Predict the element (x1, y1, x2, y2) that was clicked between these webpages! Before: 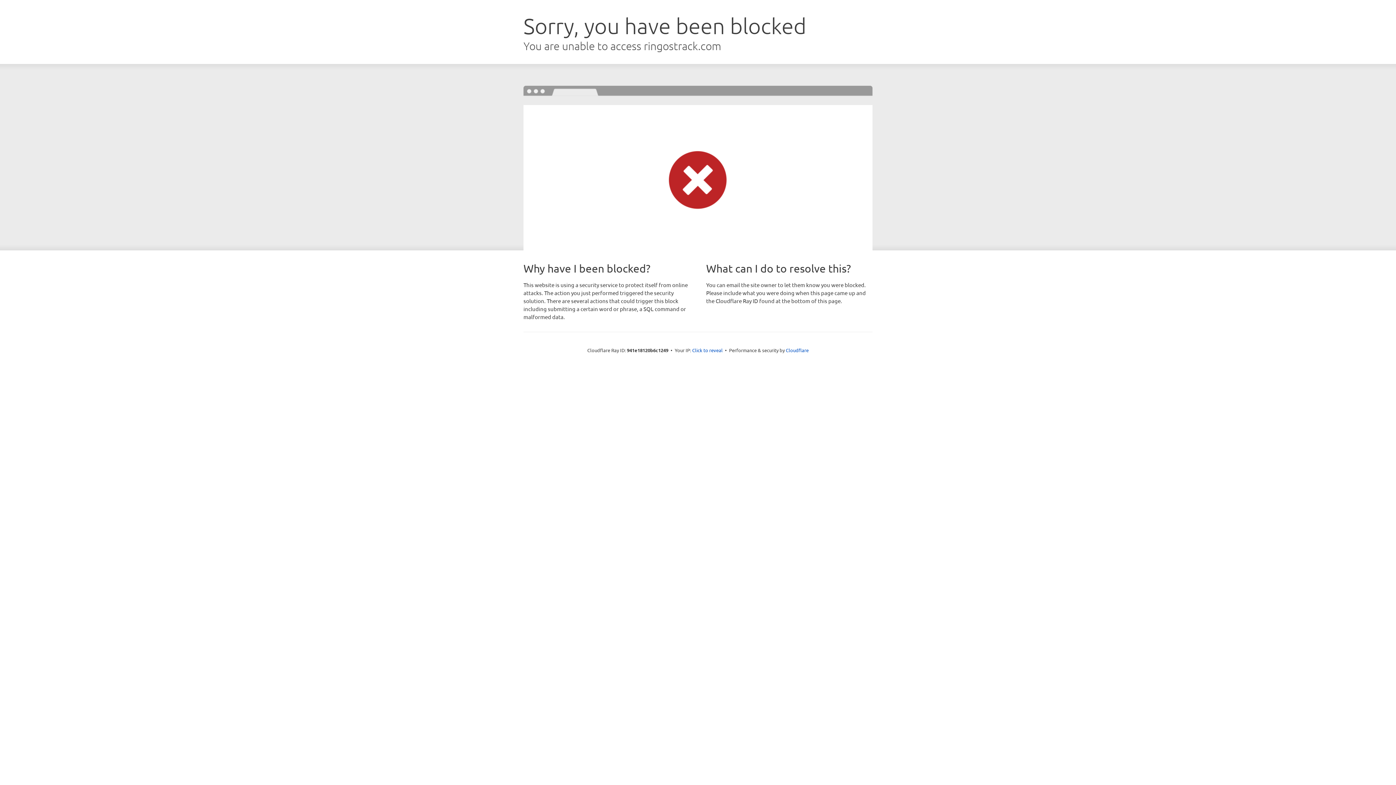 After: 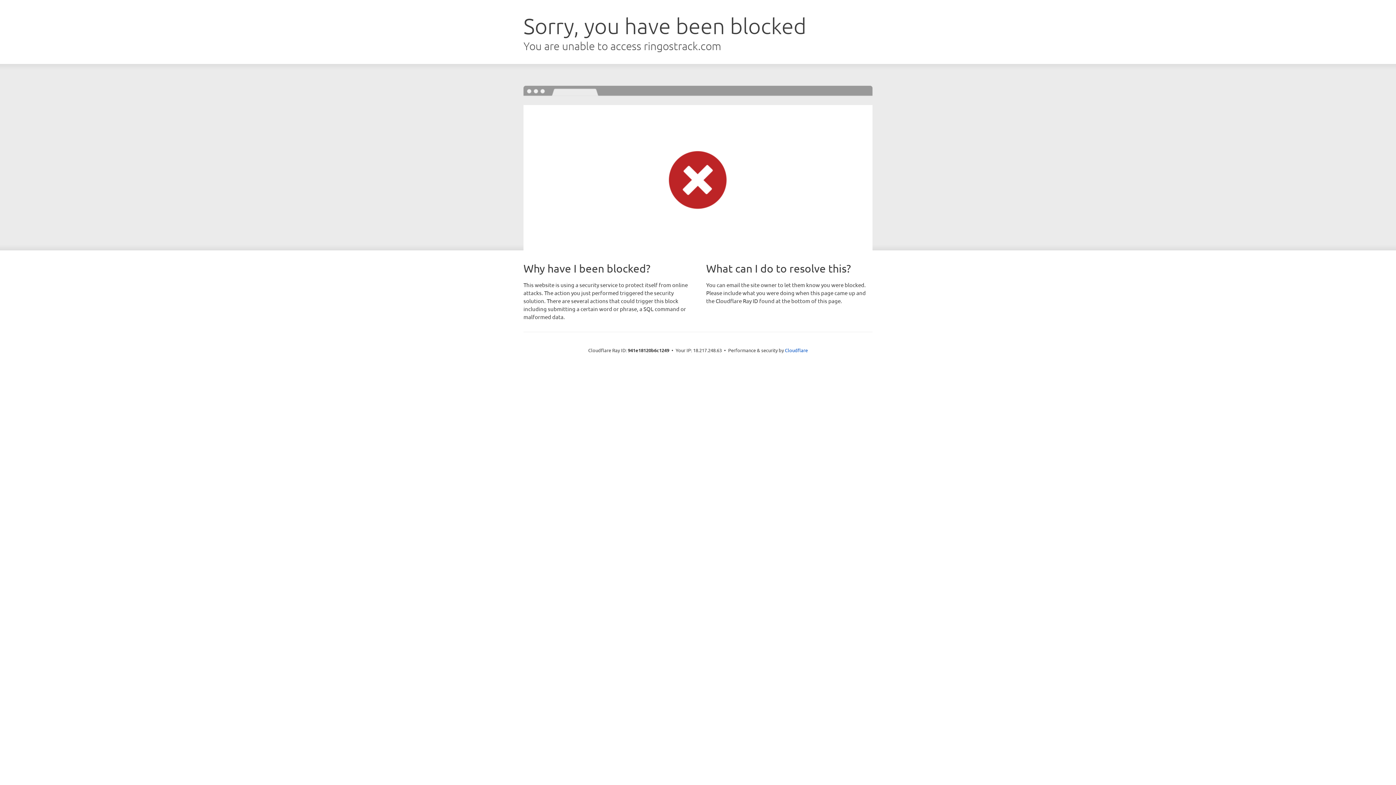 Action: label: Click to reveal bbox: (692, 346, 722, 353)